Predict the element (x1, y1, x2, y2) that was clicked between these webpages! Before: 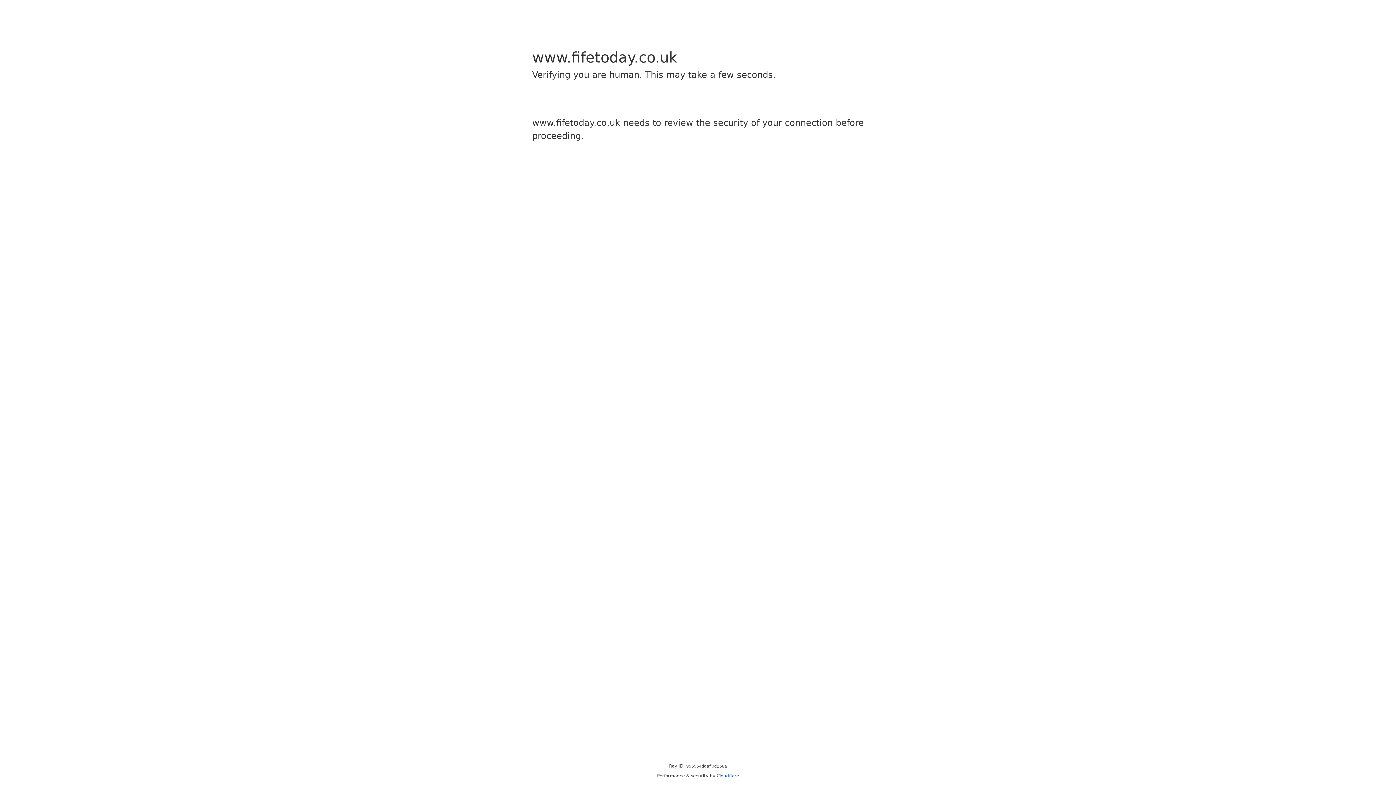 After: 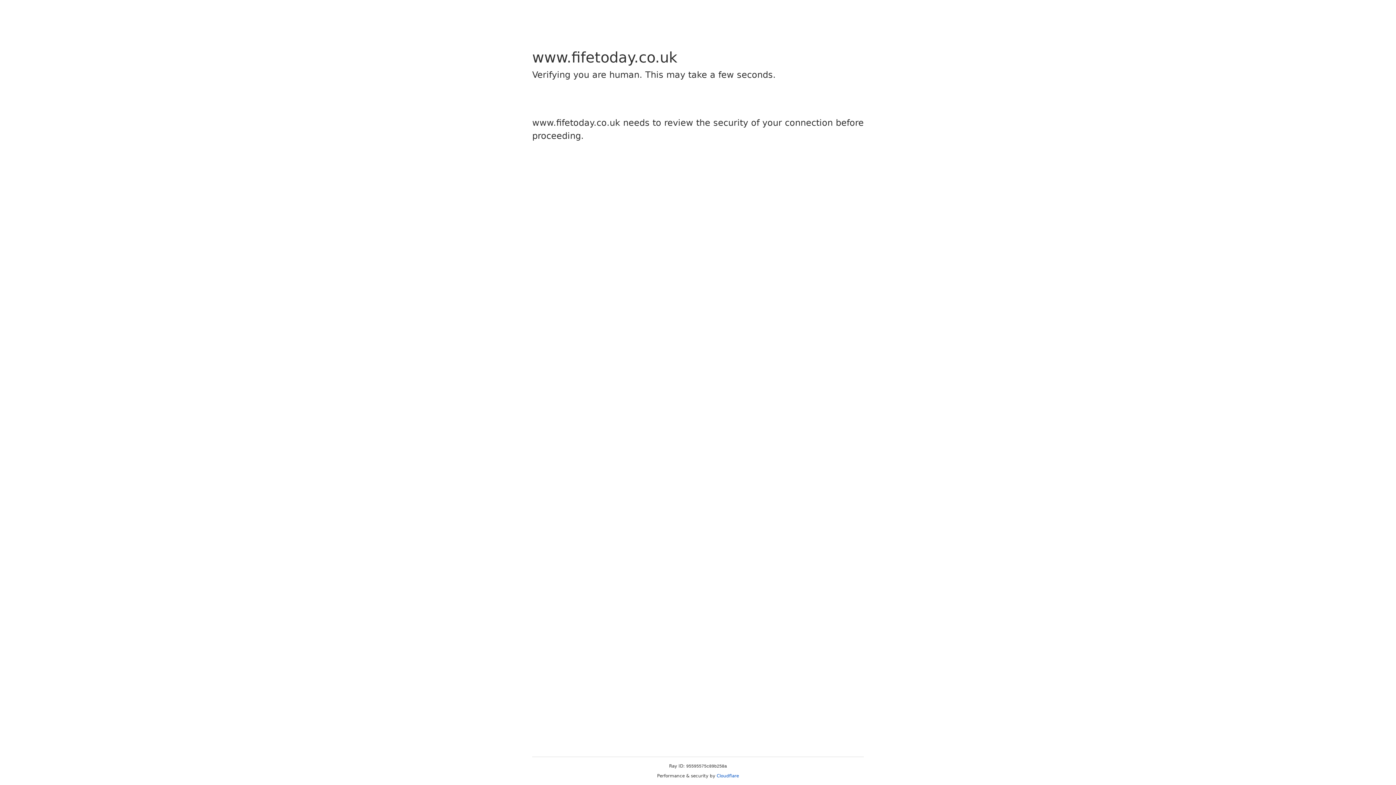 Action: label: Cloudflare bbox: (716, 773, 739, 778)